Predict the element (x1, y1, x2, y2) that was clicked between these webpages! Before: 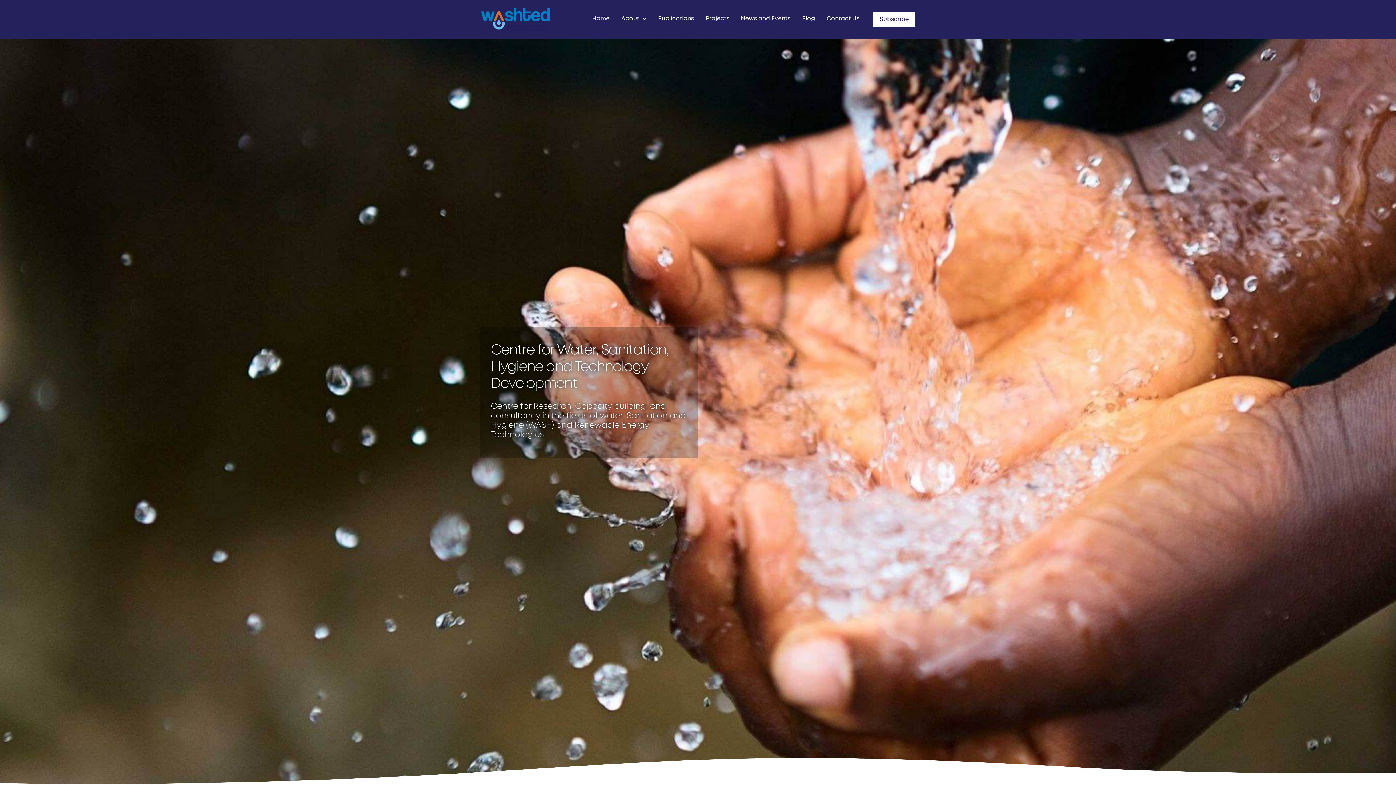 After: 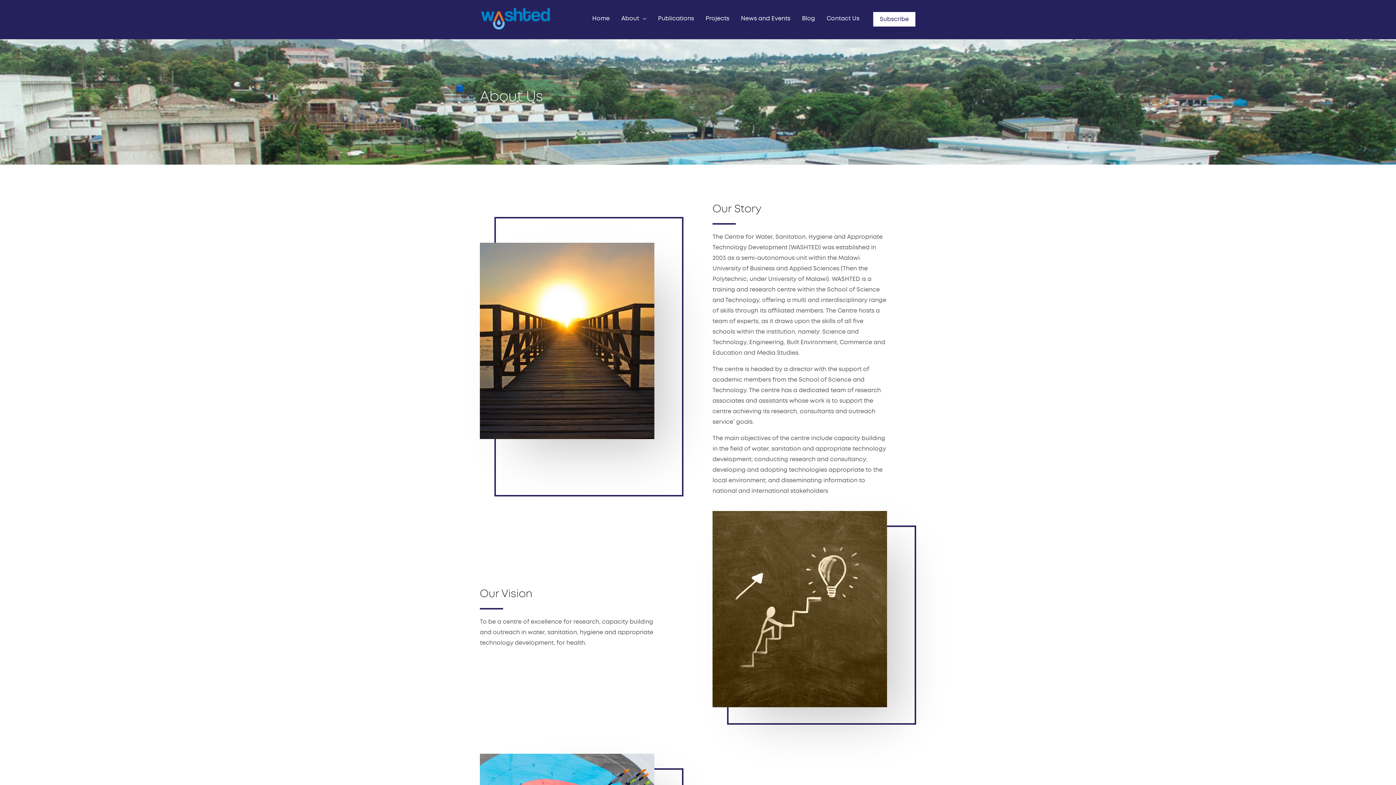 Action: label: About bbox: (615, 5, 652, 31)